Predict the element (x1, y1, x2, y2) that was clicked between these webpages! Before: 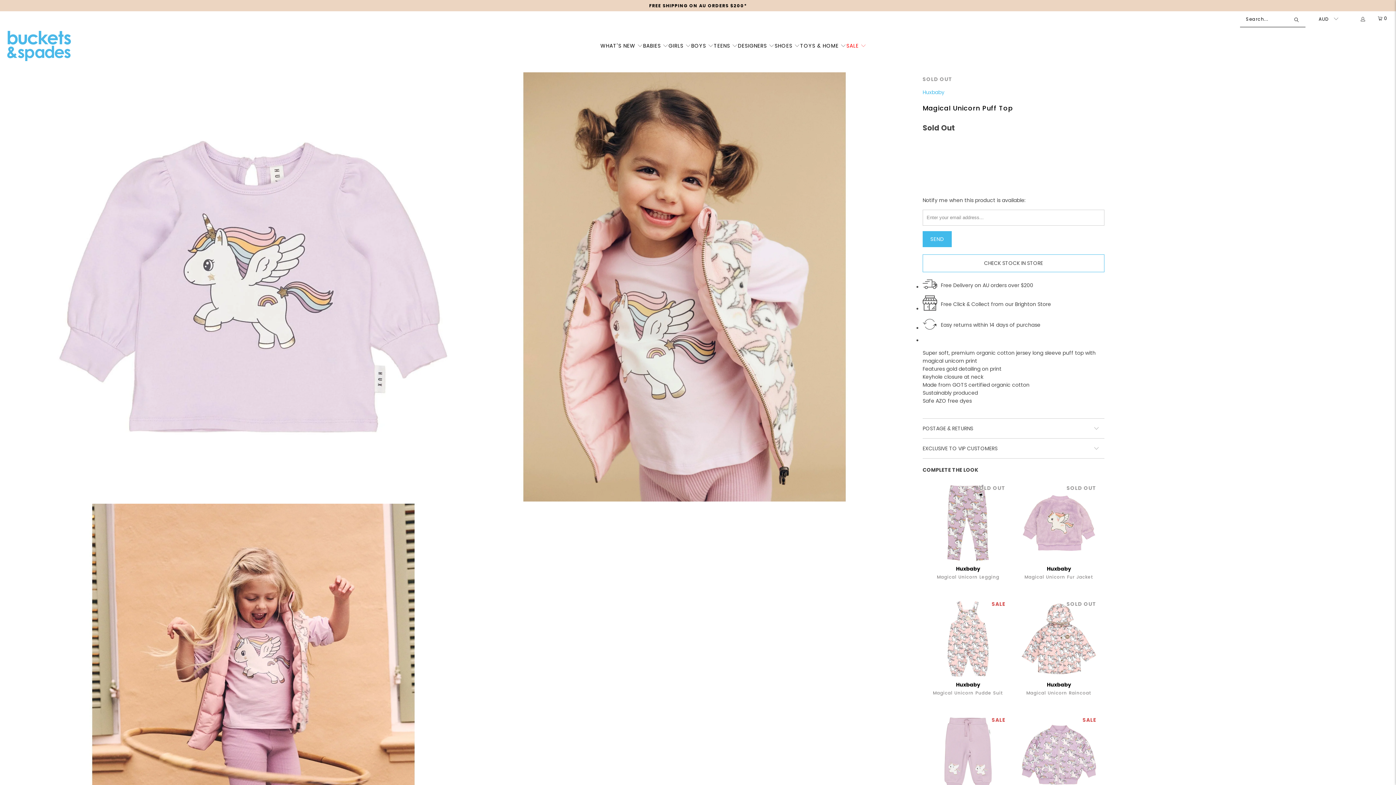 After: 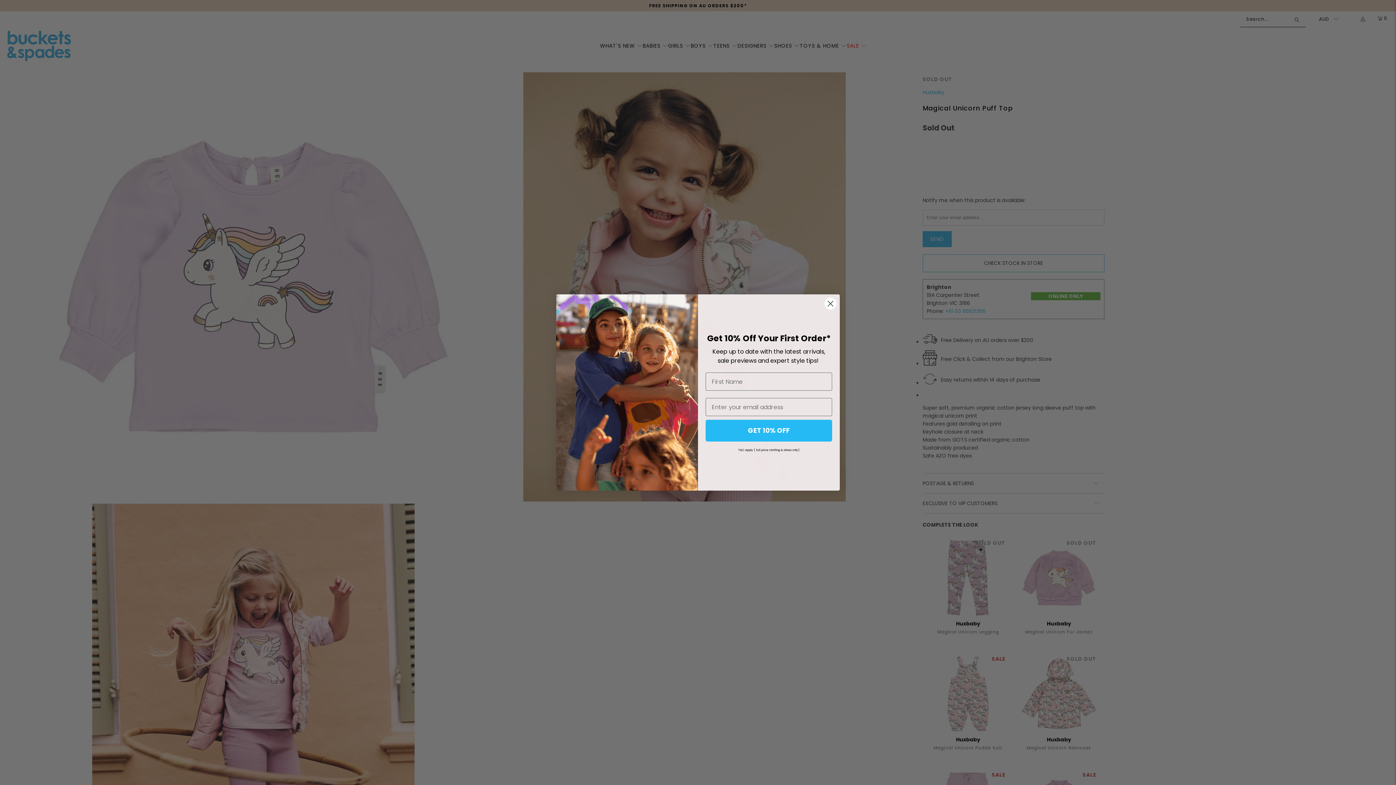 Action: label: CHECK STOCK IN STORE bbox: (922, 254, 1104, 272)